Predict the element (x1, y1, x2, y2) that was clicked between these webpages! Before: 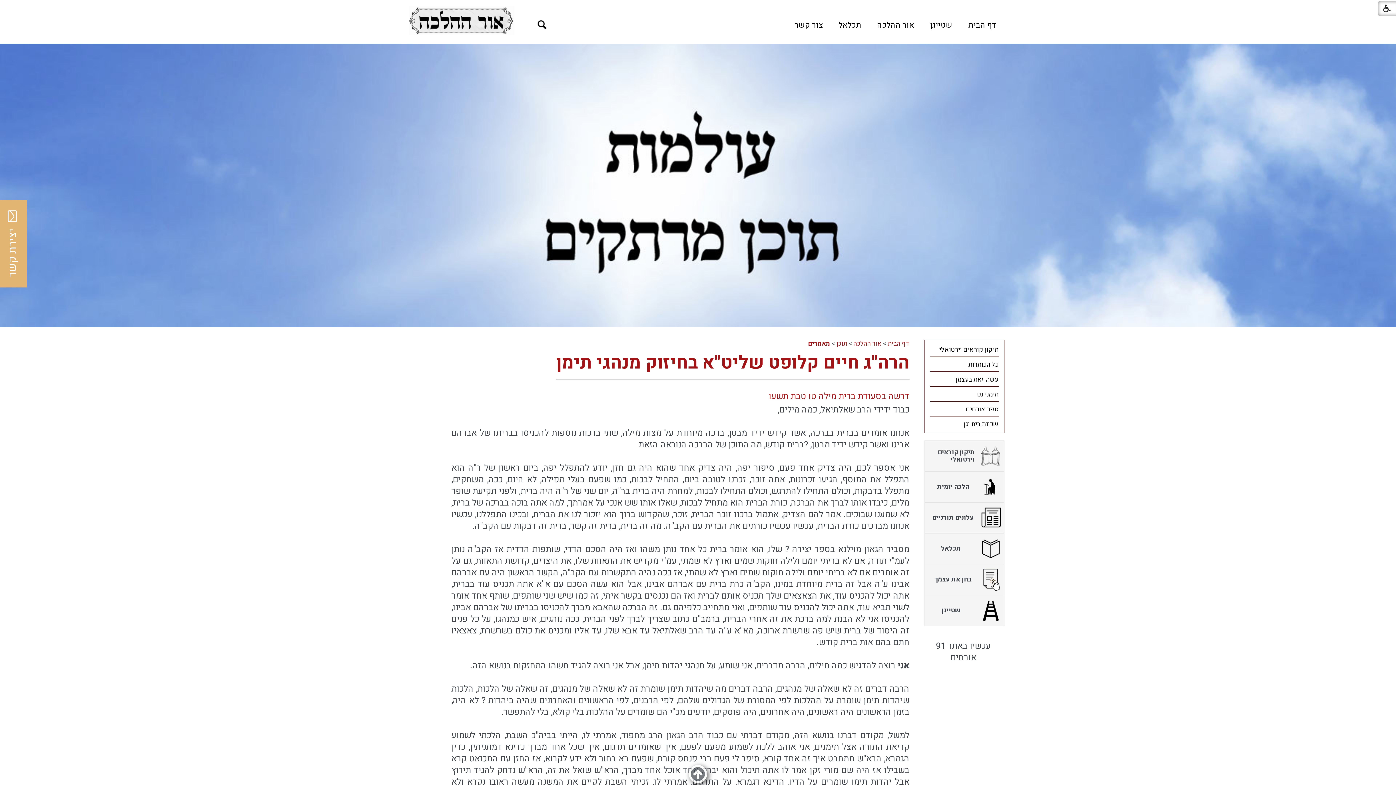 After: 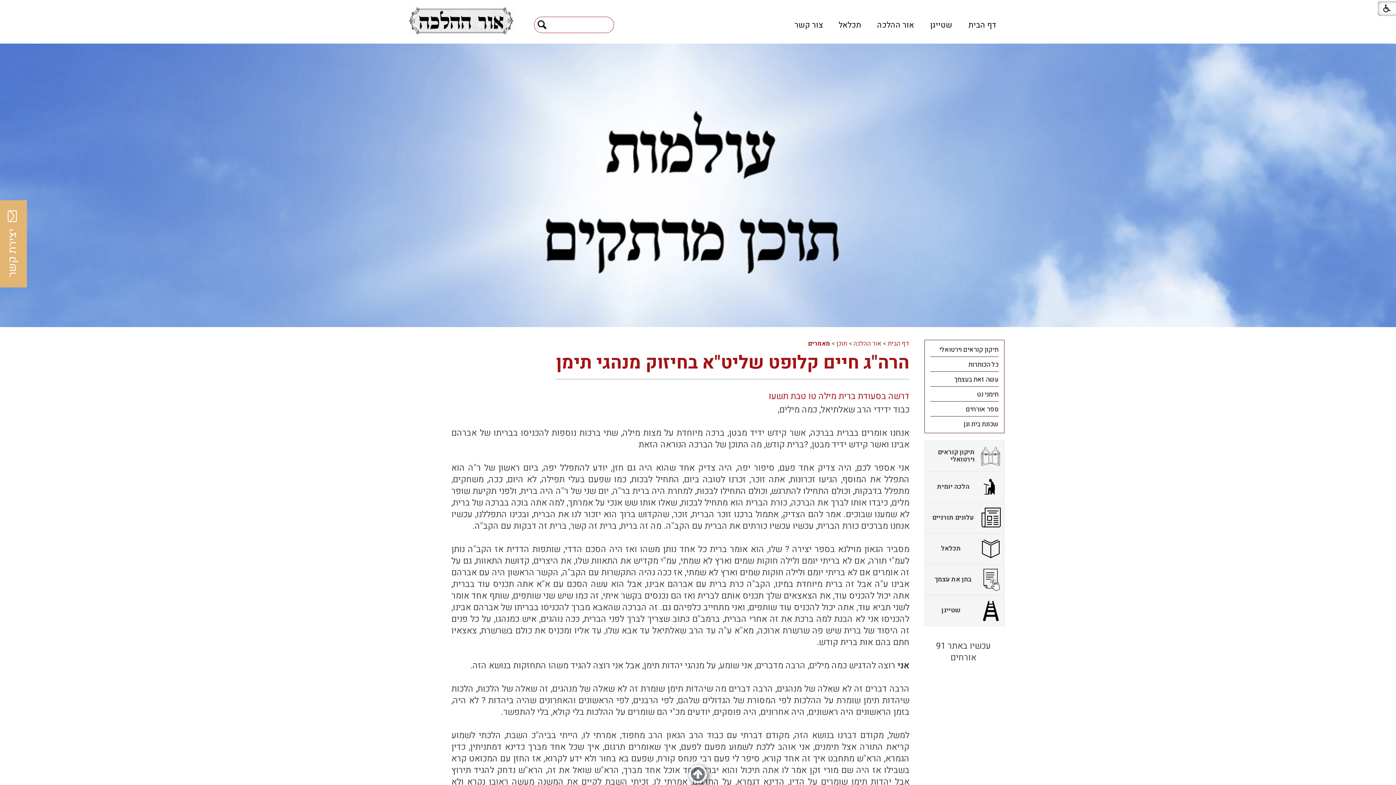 Action: bbox: (534, 17, 550, 32)